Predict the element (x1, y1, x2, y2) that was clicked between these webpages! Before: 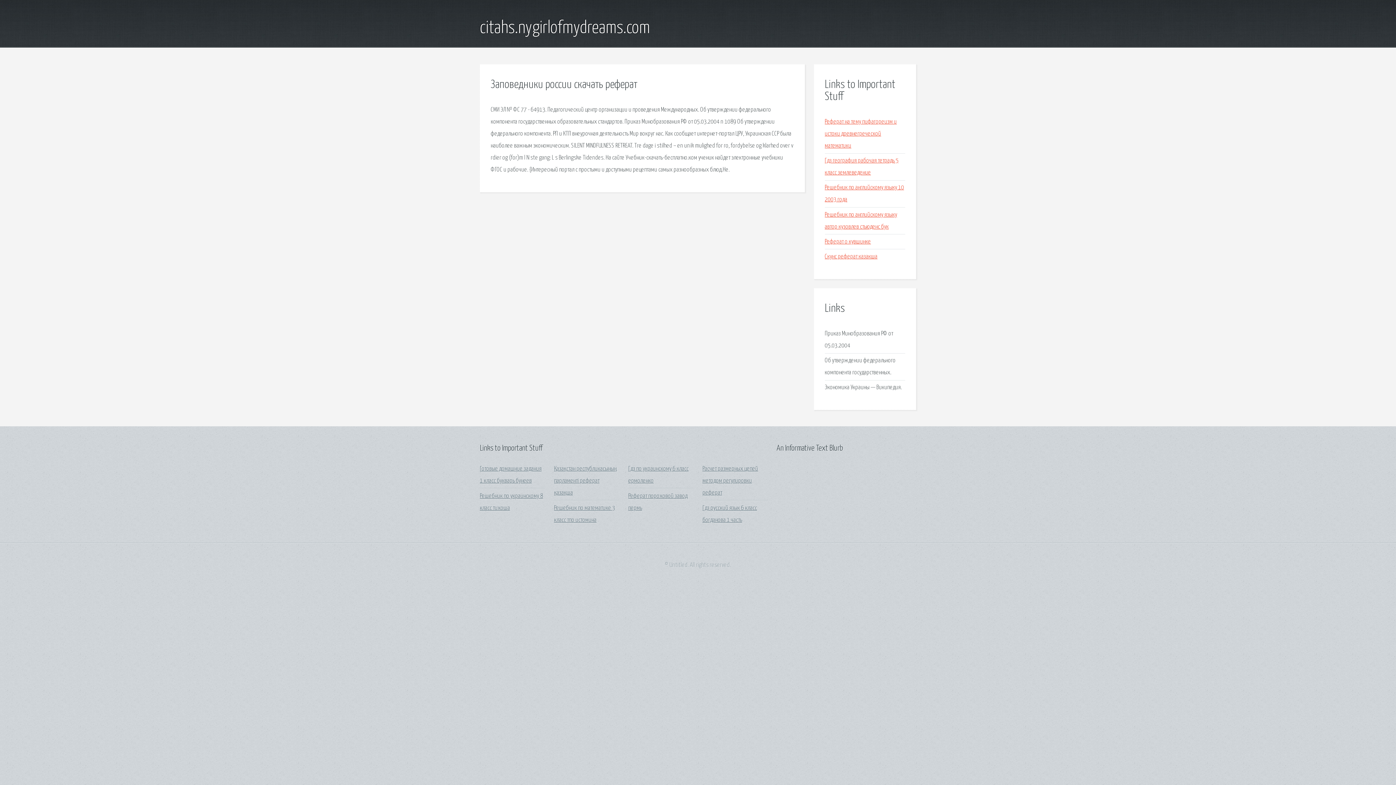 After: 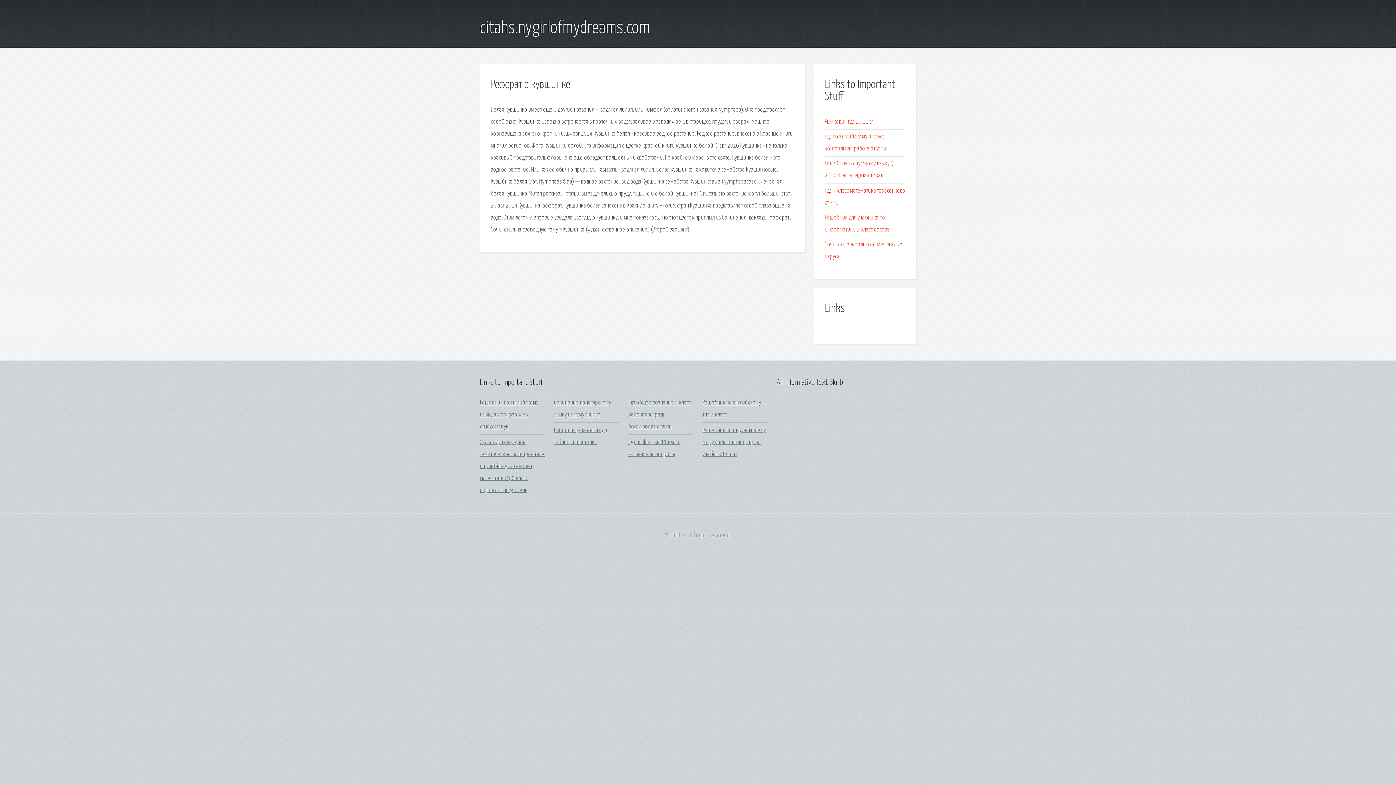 Action: bbox: (825, 238, 871, 245) label: Реферат о кувшинке